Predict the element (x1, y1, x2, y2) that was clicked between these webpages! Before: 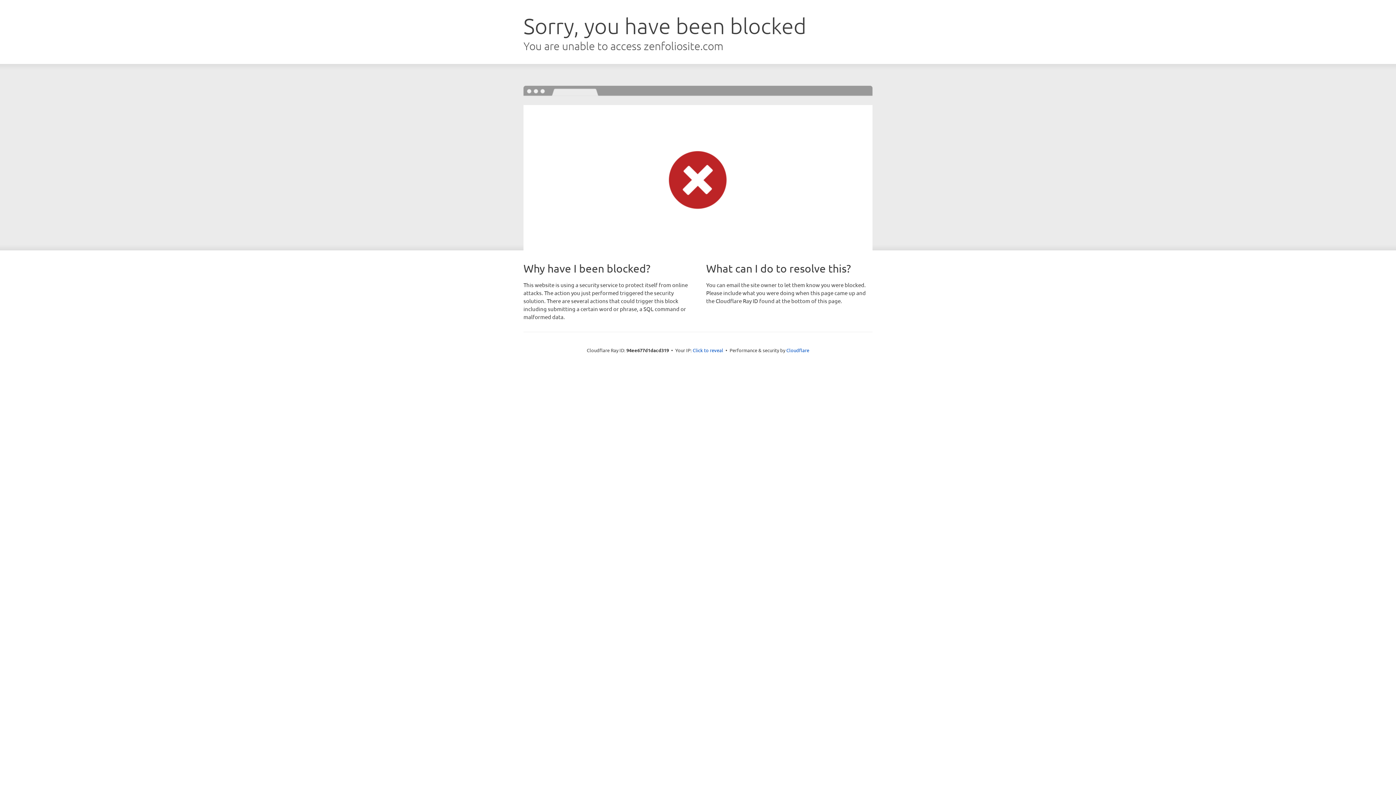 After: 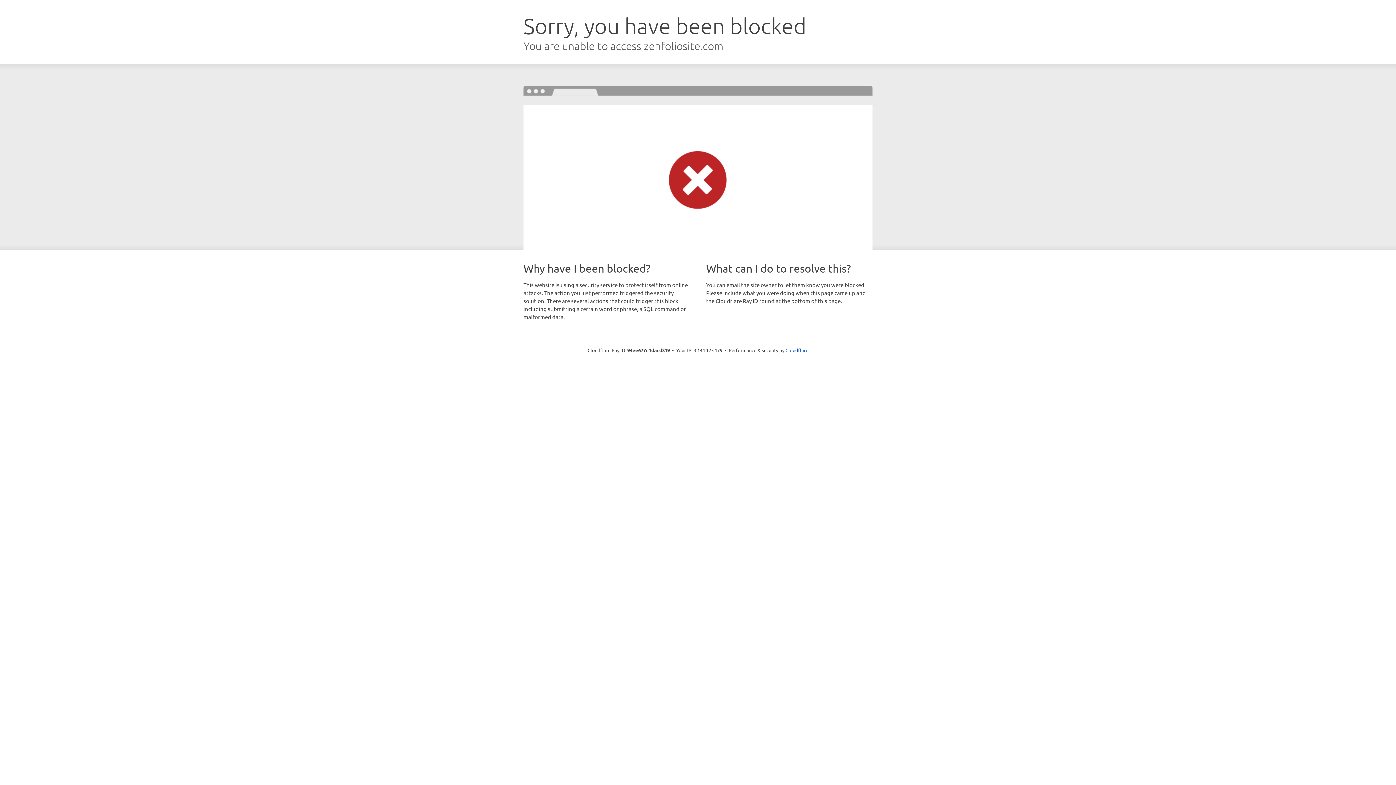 Action: bbox: (692, 346, 723, 353) label: Click to reveal